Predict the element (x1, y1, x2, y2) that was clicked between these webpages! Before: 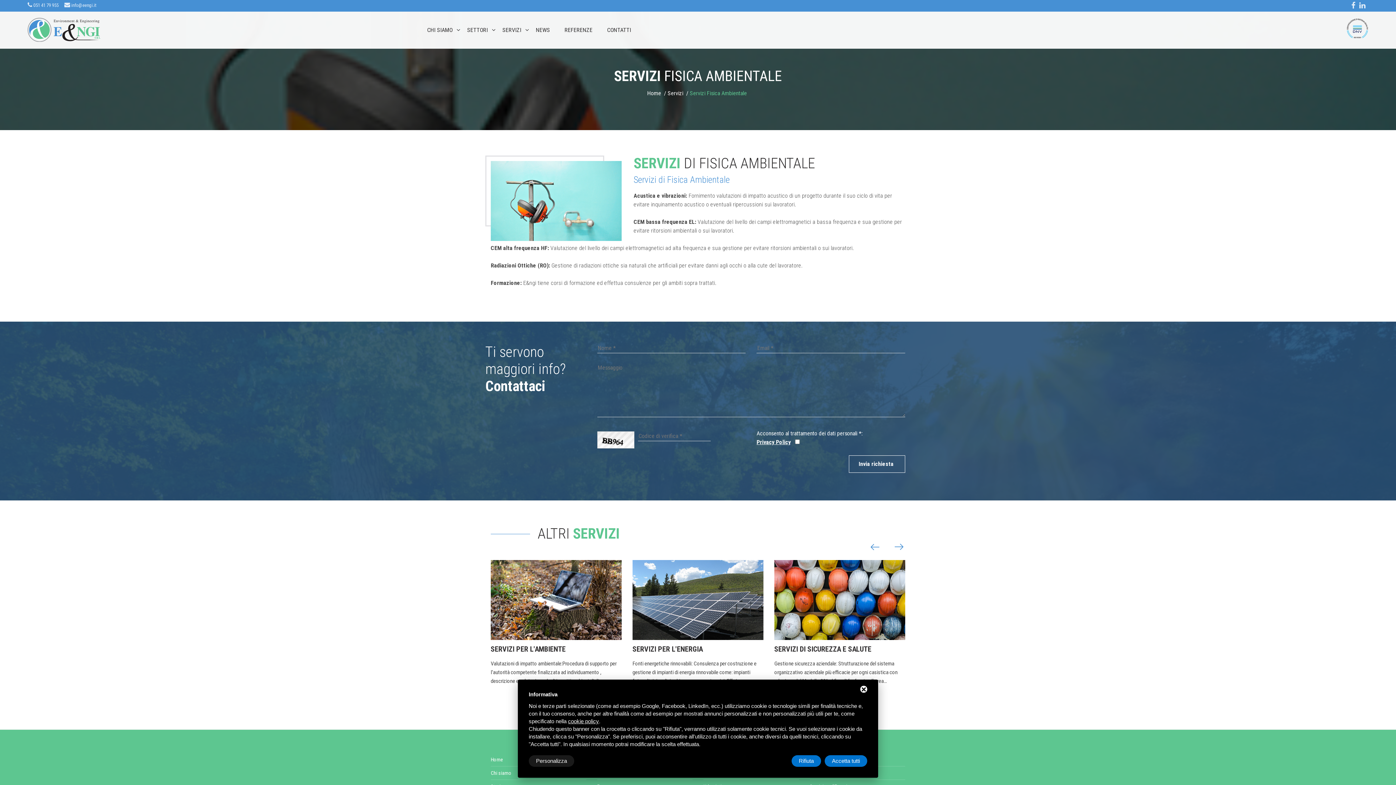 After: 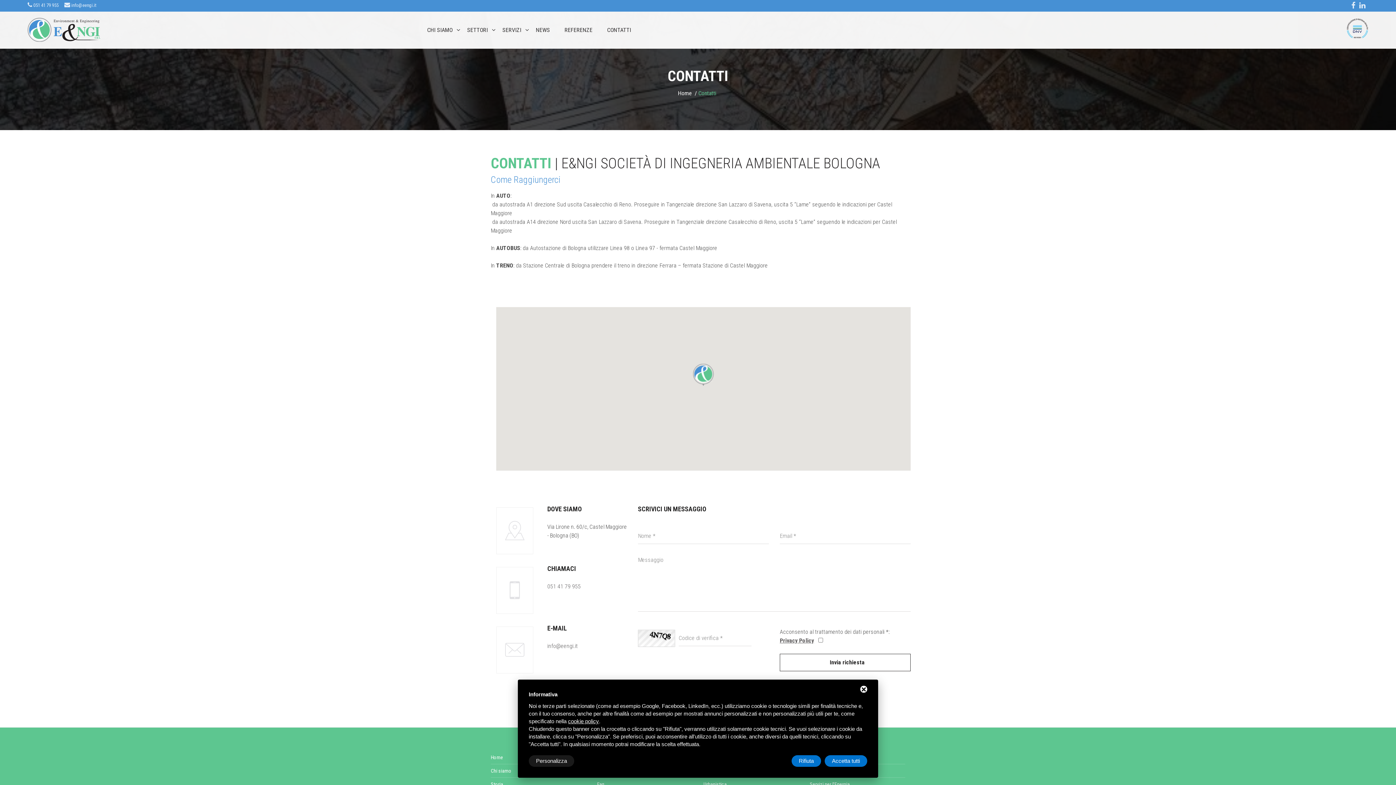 Action: label: CONTATTI bbox: (607, 26, 631, 33)